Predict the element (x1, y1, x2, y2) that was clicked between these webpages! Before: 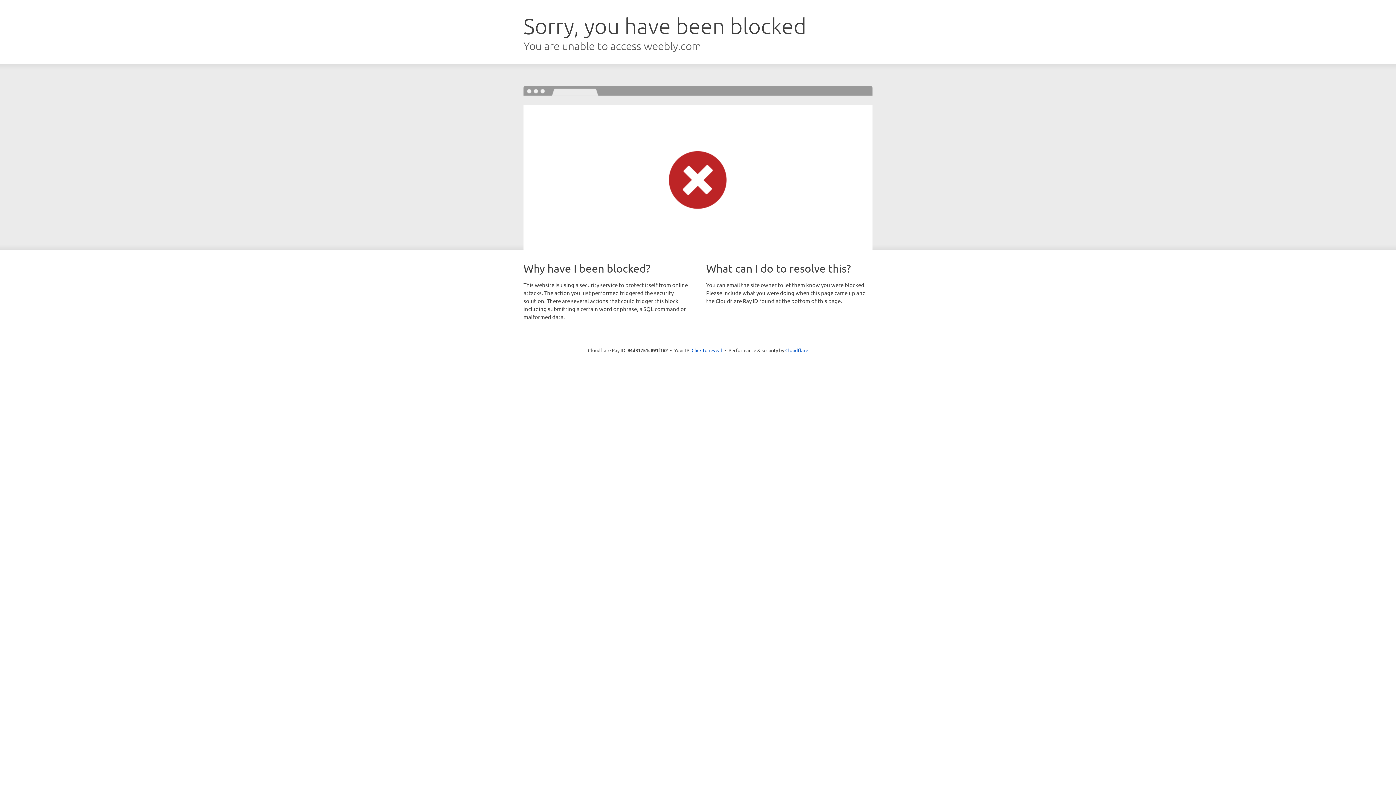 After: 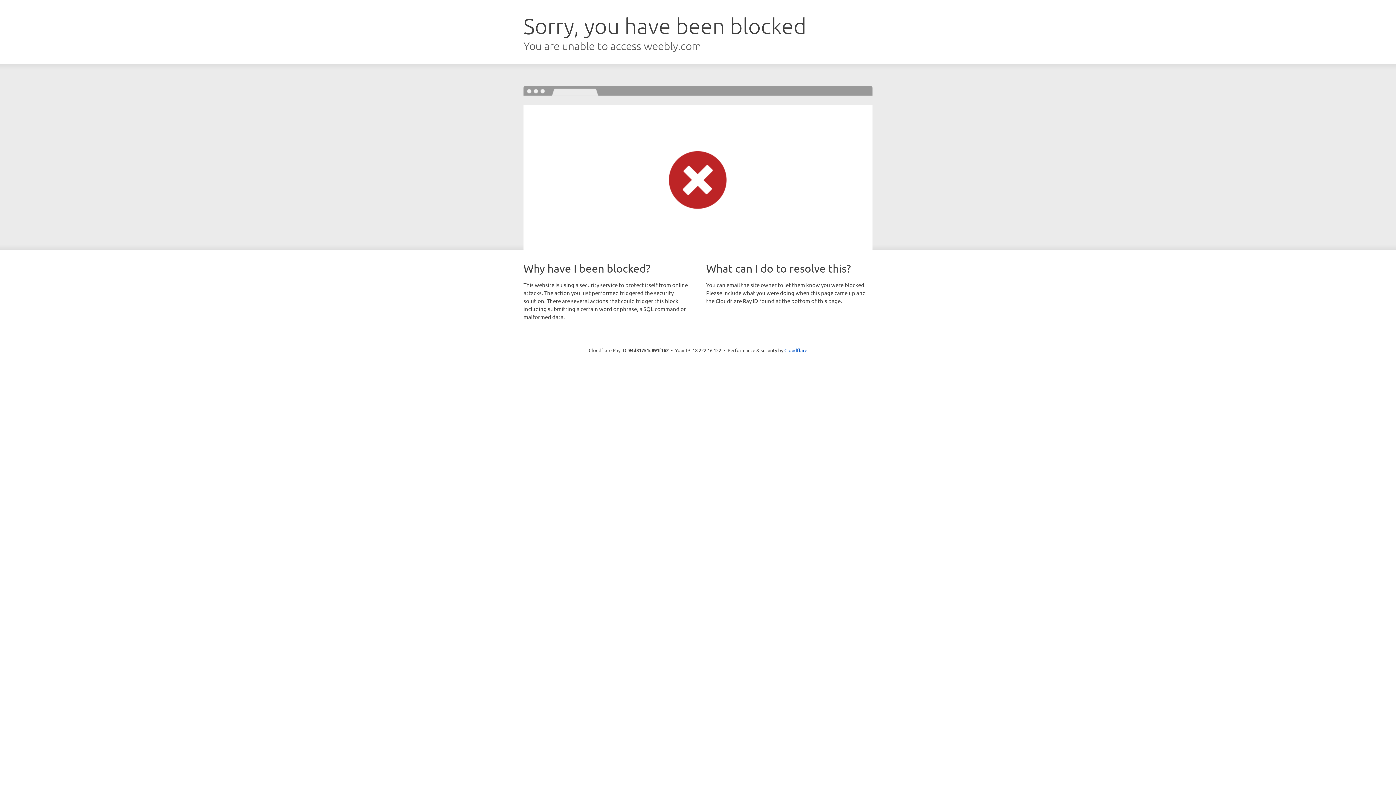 Action: label: Click to reveal bbox: (691, 346, 722, 353)